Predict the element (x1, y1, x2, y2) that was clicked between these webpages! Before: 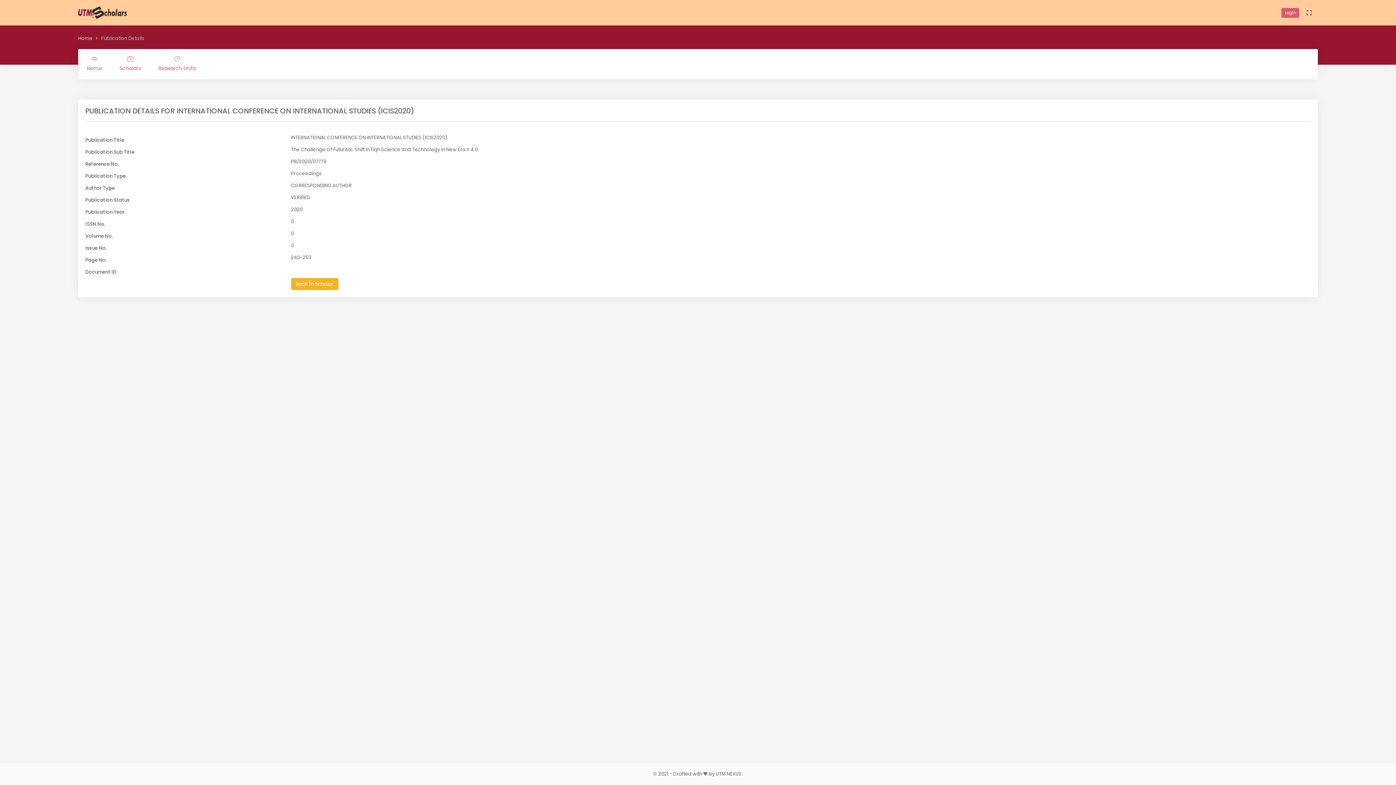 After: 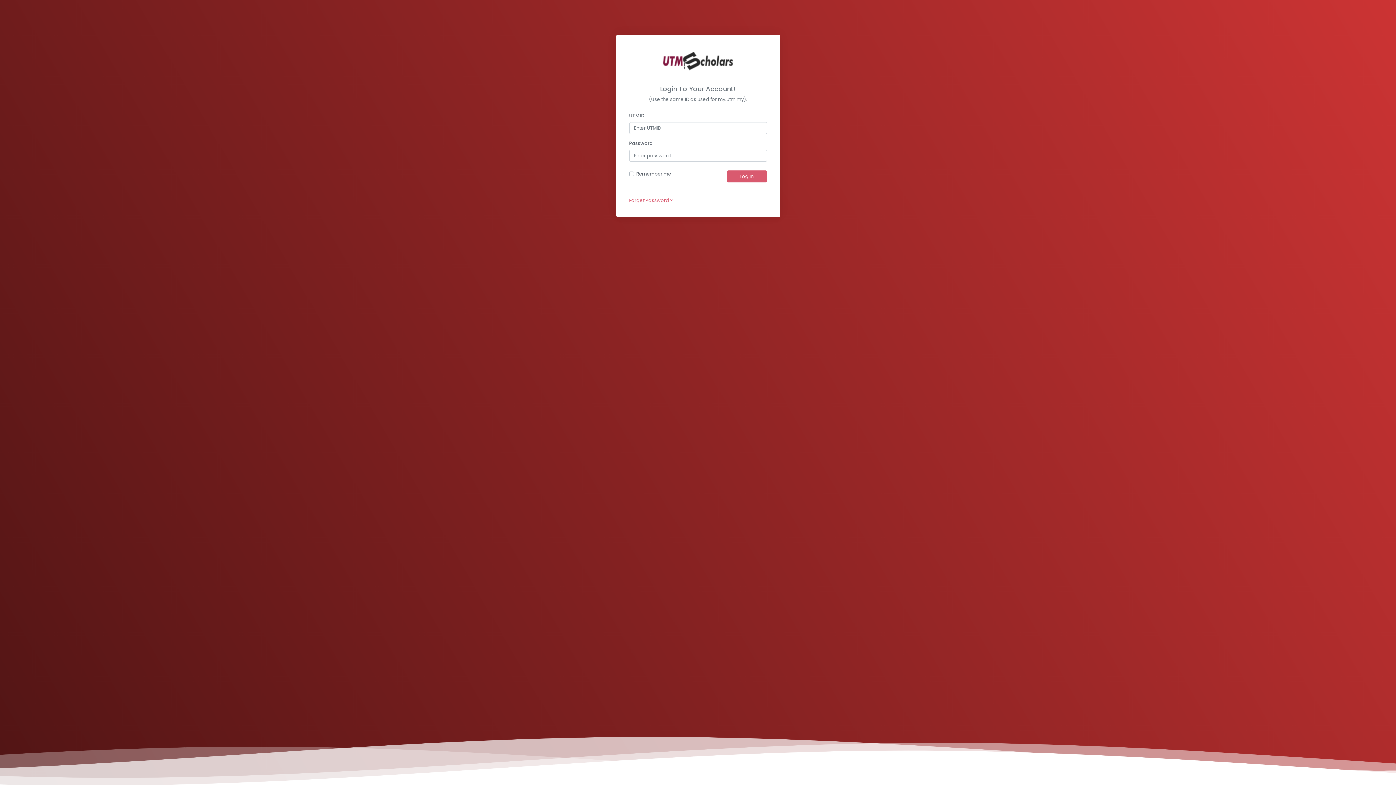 Action: label: Login bbox: (1281, 7, 1299, 17)